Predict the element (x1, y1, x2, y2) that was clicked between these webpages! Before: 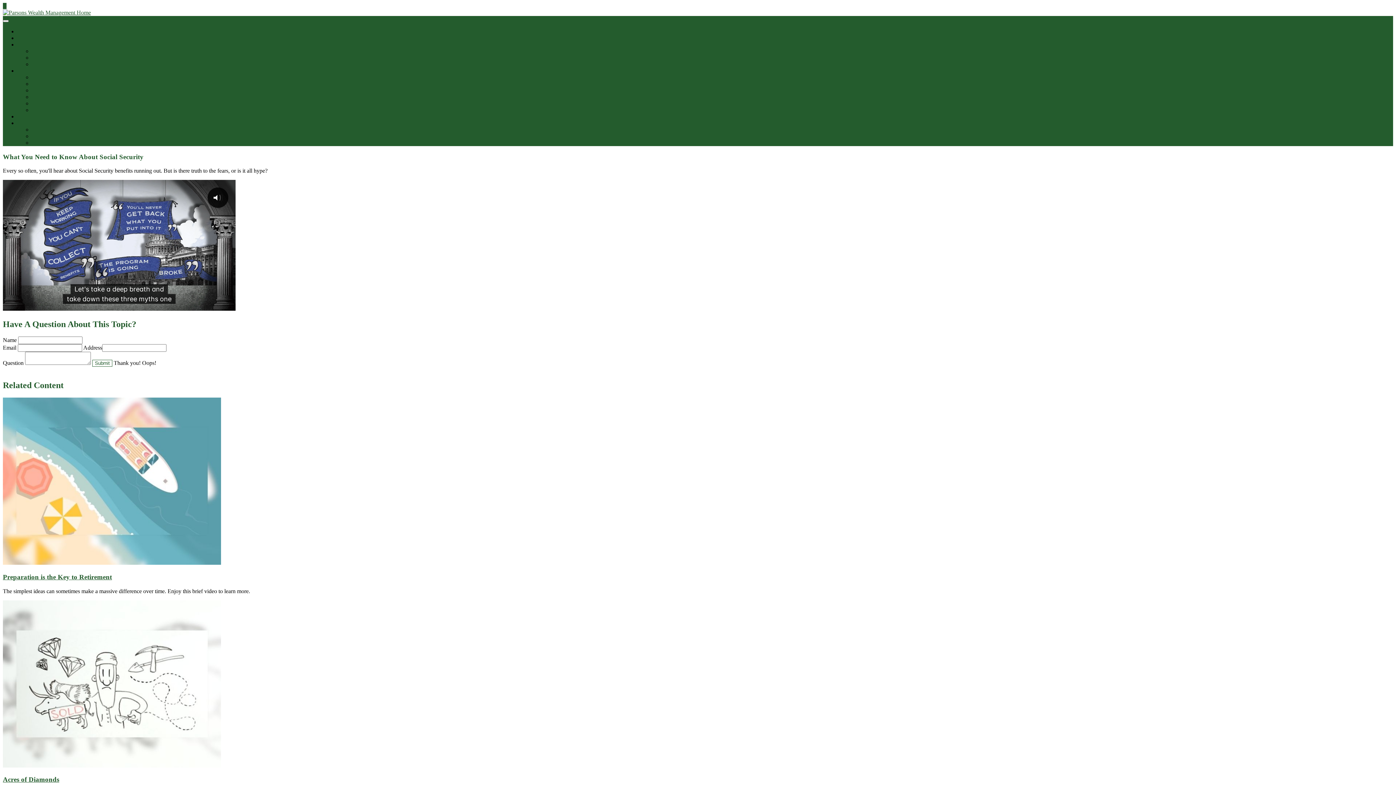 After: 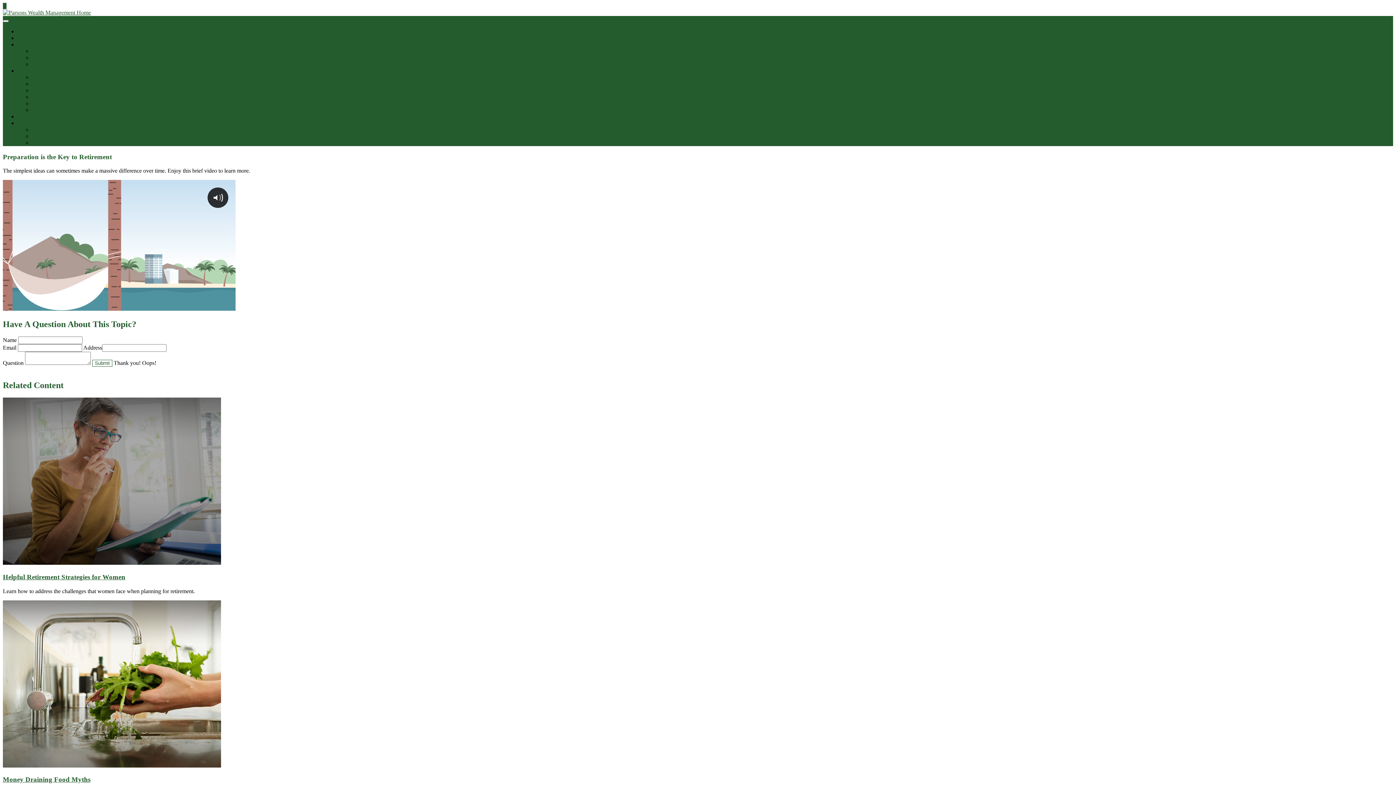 Action: bbox: (2, 560, 221, 566)